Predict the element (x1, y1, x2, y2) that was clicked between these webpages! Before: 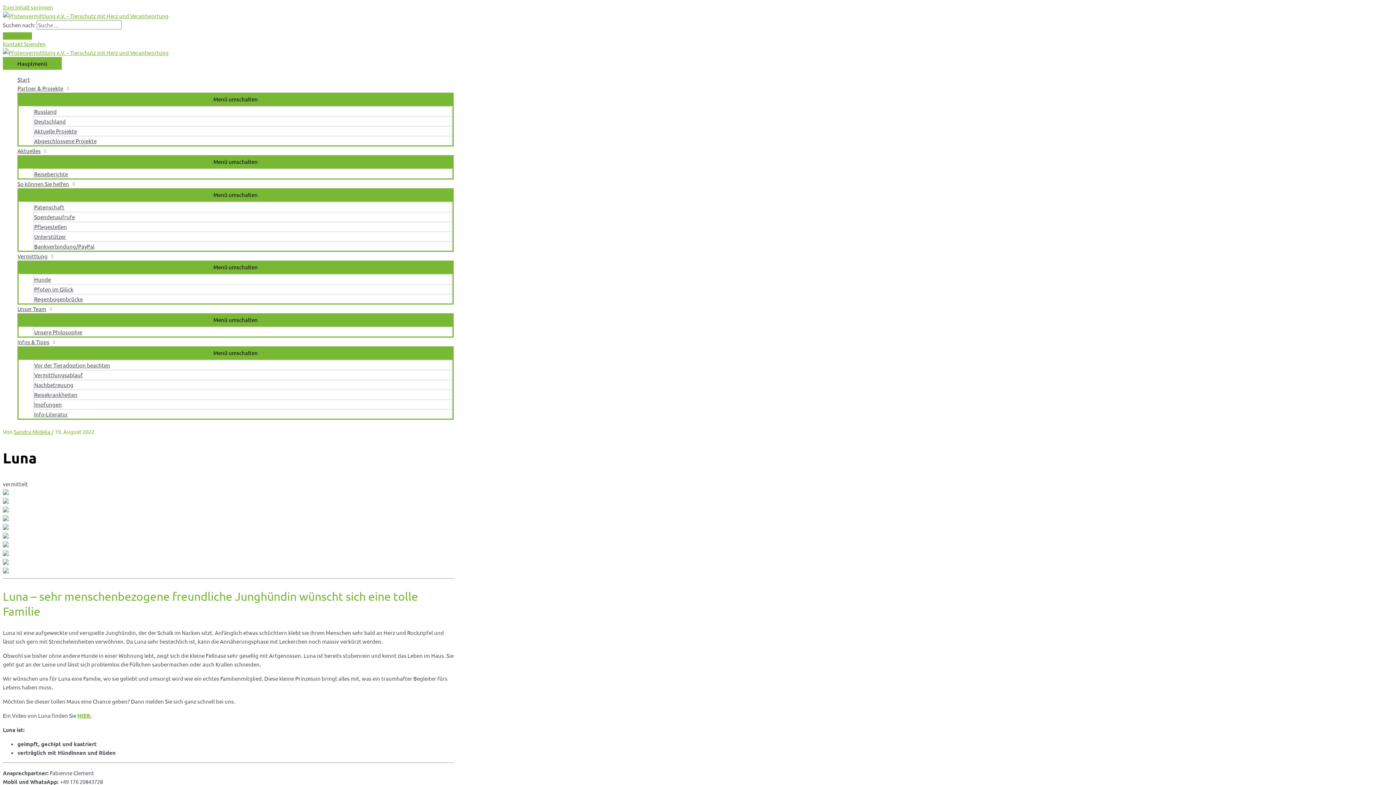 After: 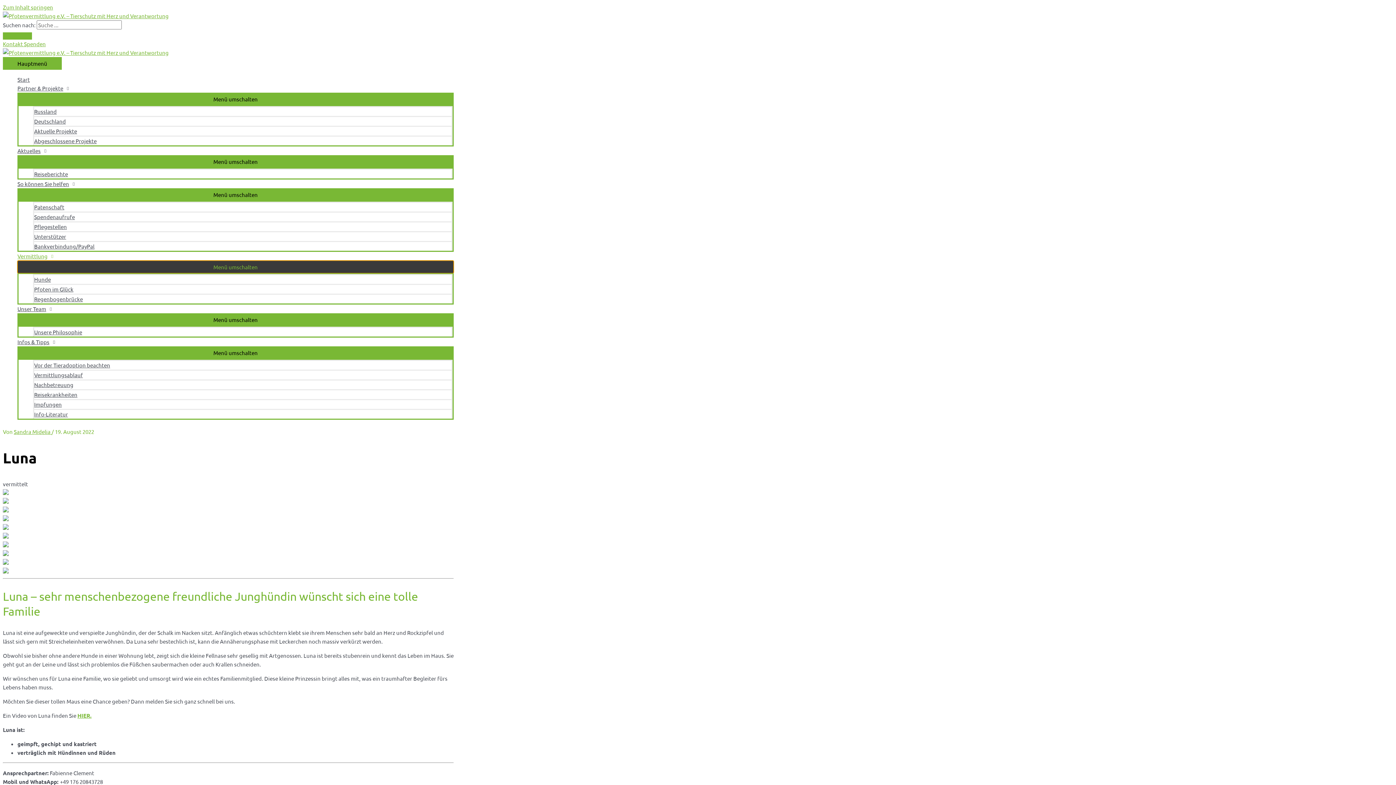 Action: label: Menü umschalten bbox: (17, 260, 453, 273)